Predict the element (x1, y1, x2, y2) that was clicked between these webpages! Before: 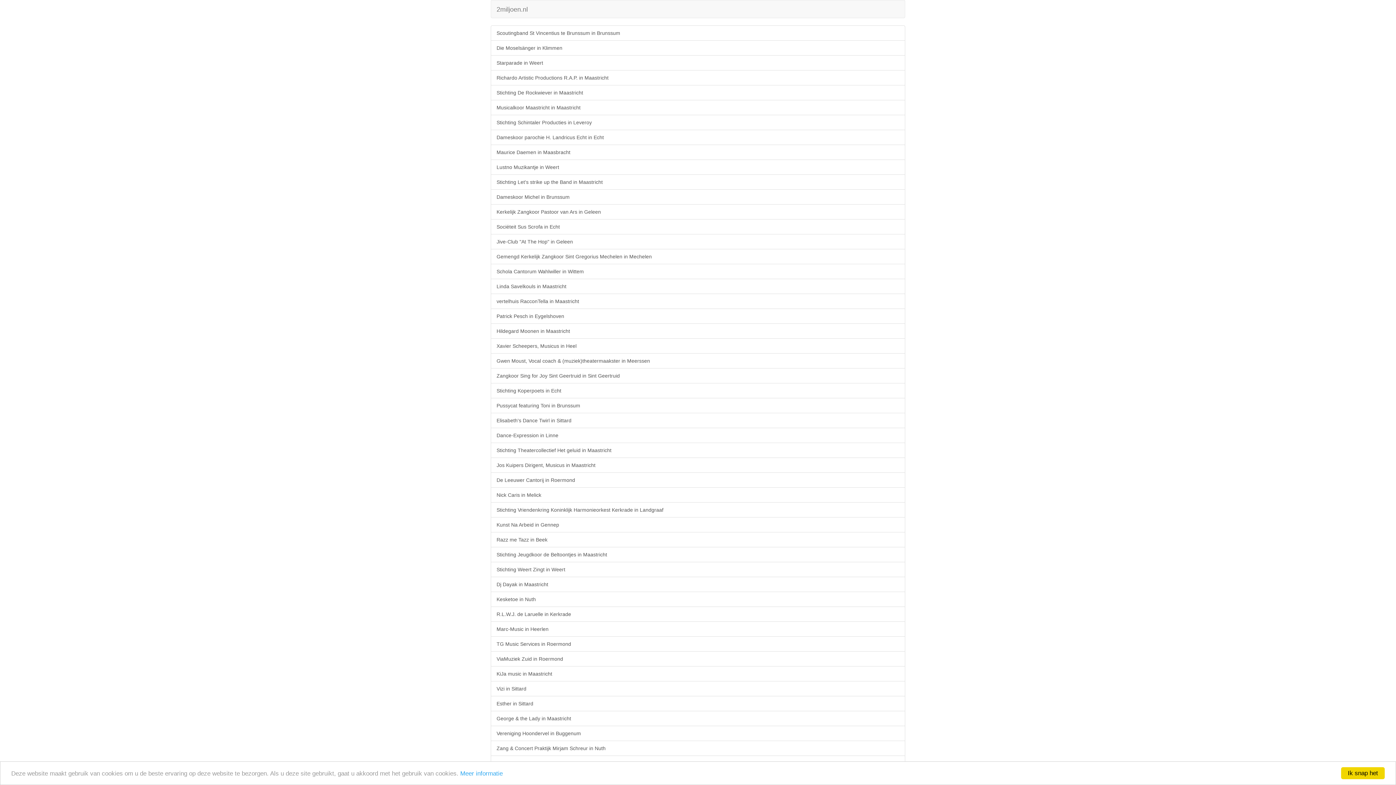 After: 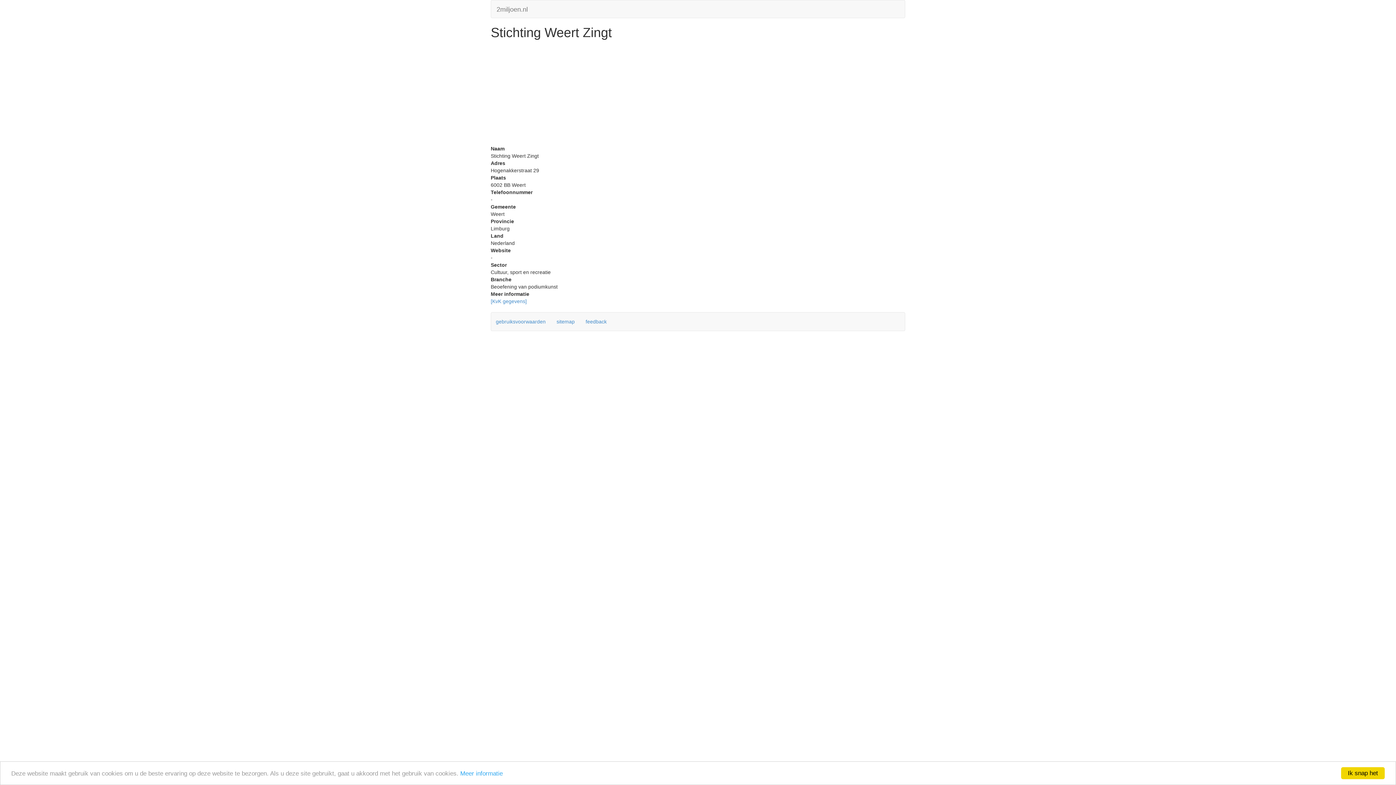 Action: label: Stichting Weert Zingt in Weert bbox: (490, 562, 905, 577)